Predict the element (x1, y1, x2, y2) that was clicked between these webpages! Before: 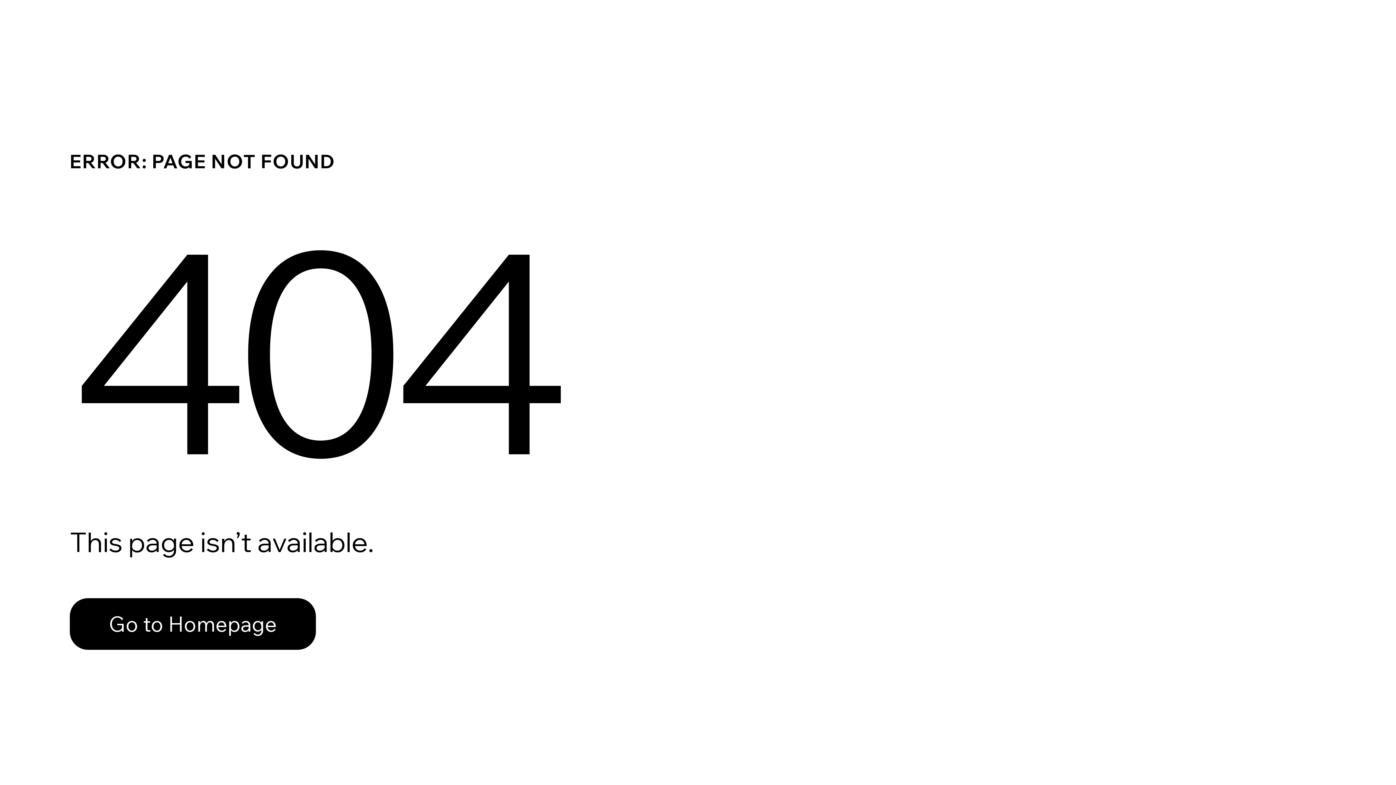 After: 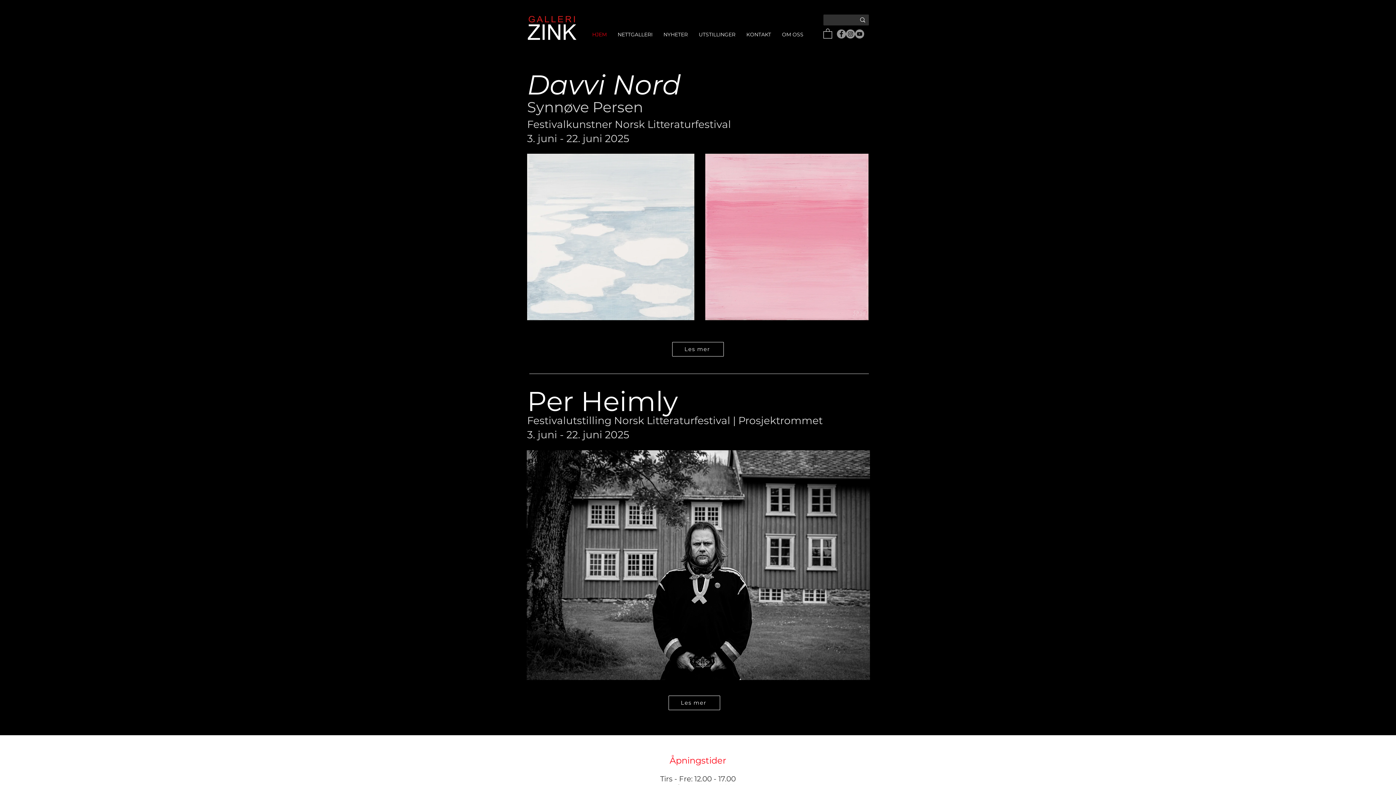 Action: label: Go to Homepage bbox: (69, 598, 316, 650)